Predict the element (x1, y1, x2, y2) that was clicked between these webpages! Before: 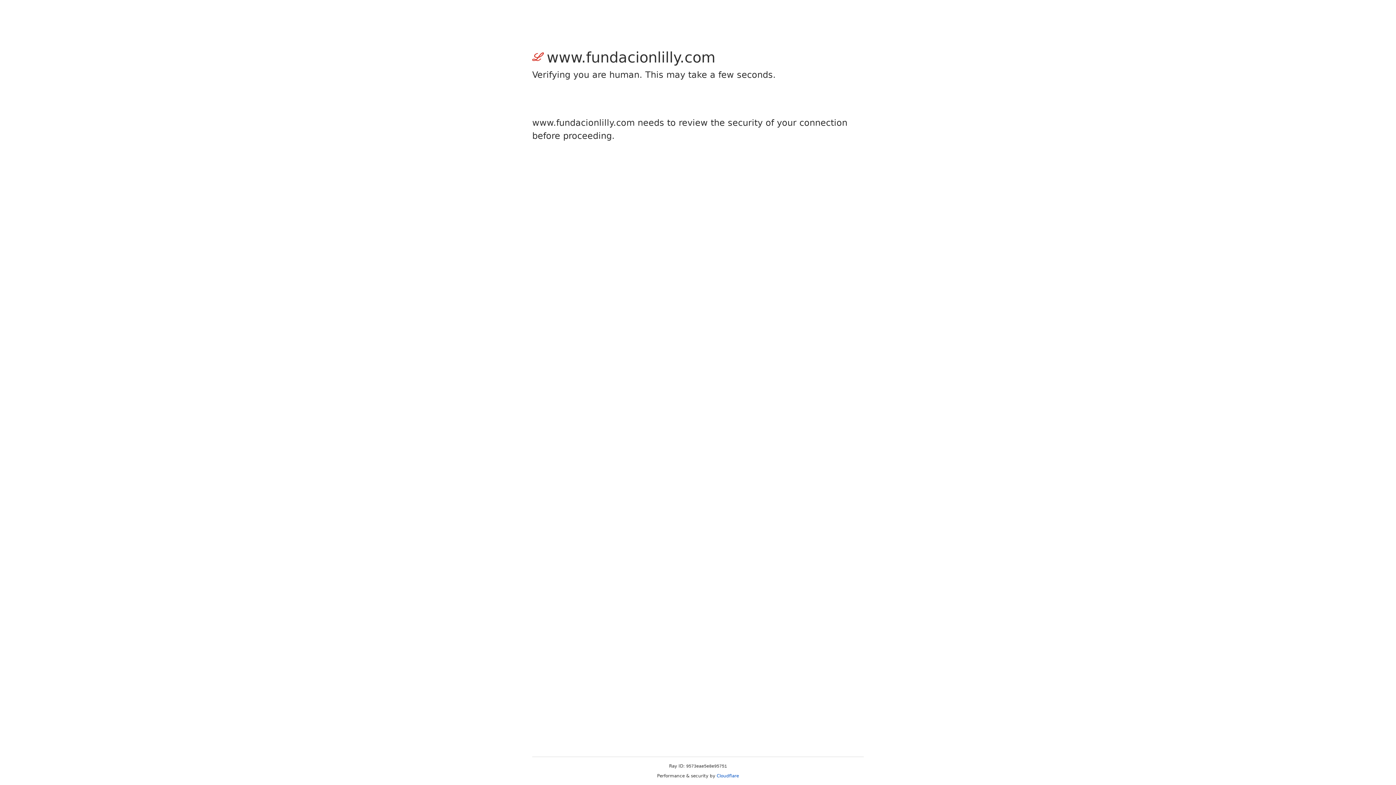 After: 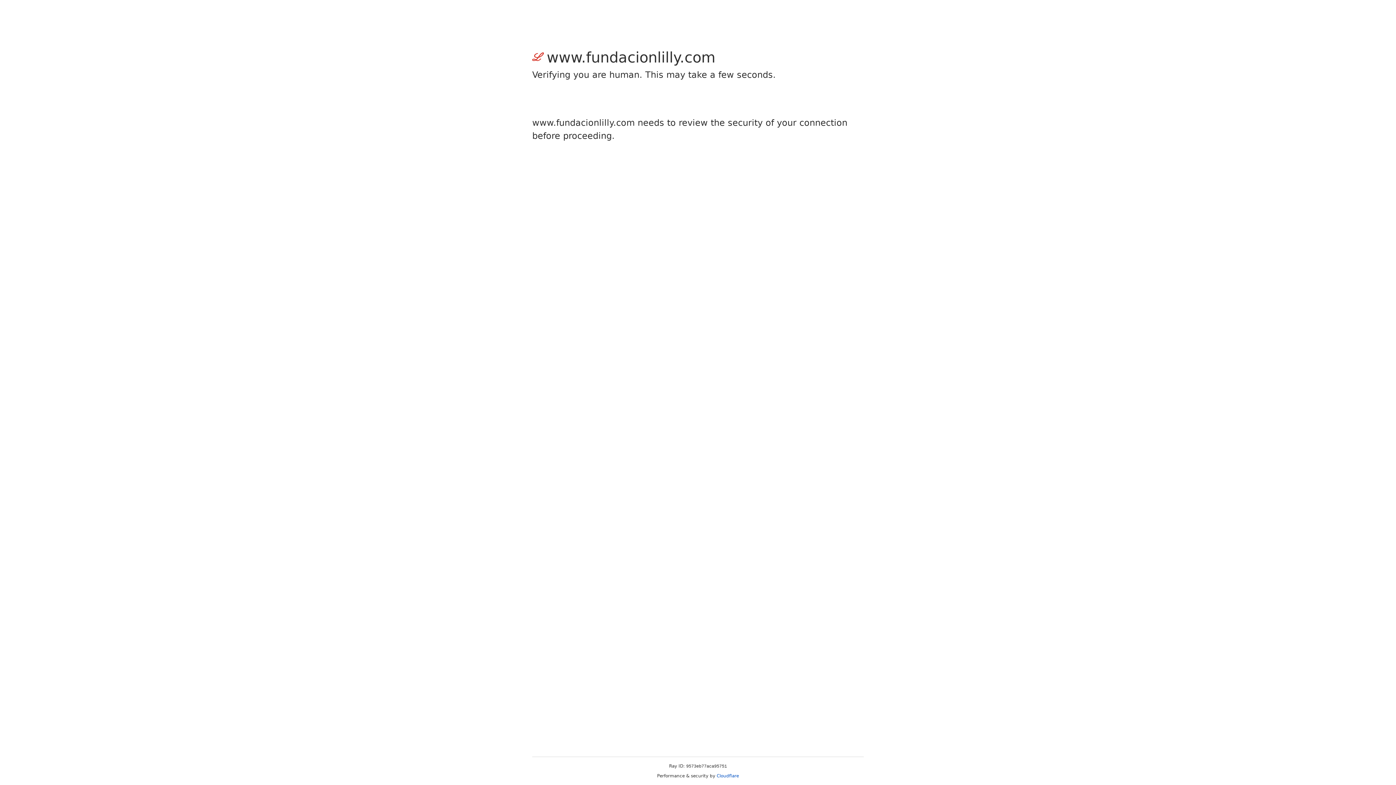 Action: bbox: (716, 773, 739, 778) label: Cloudflare